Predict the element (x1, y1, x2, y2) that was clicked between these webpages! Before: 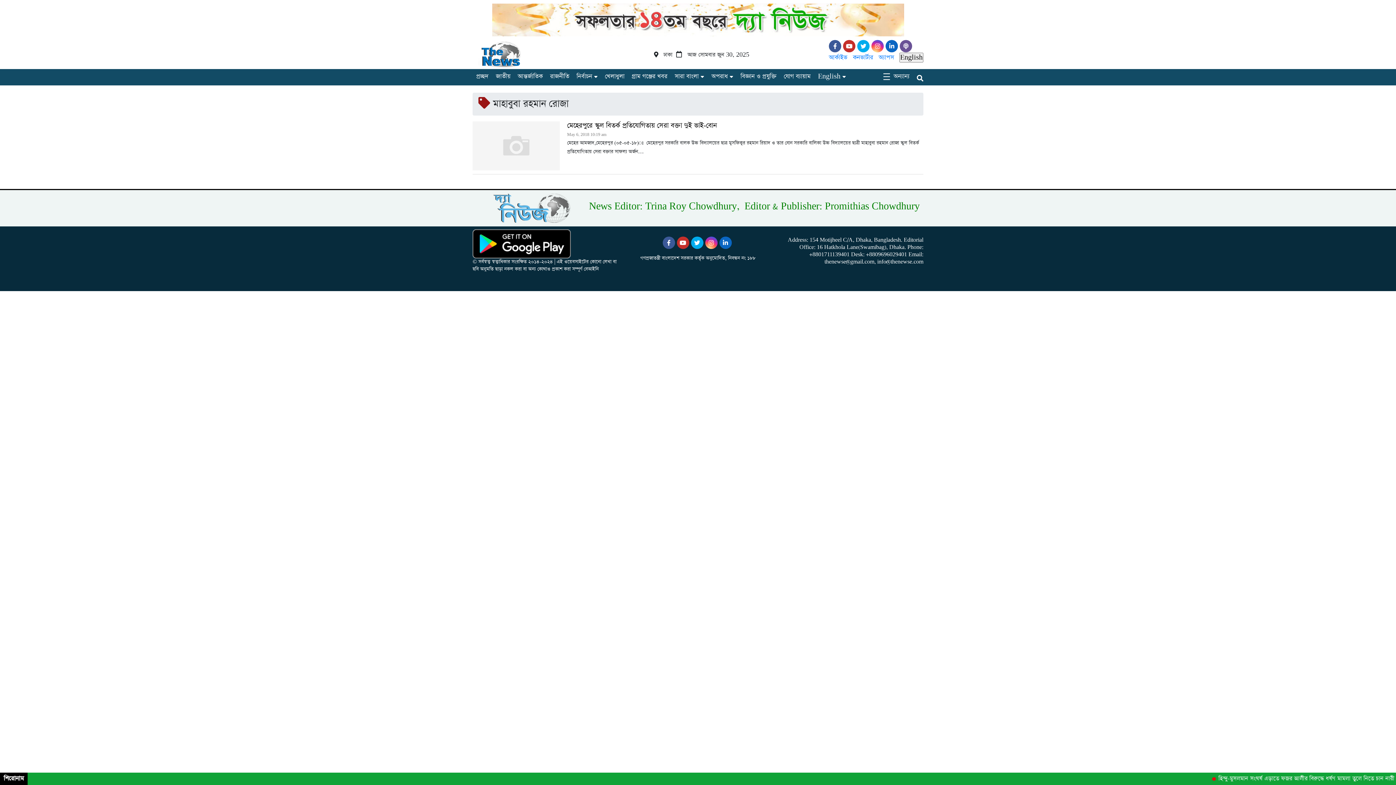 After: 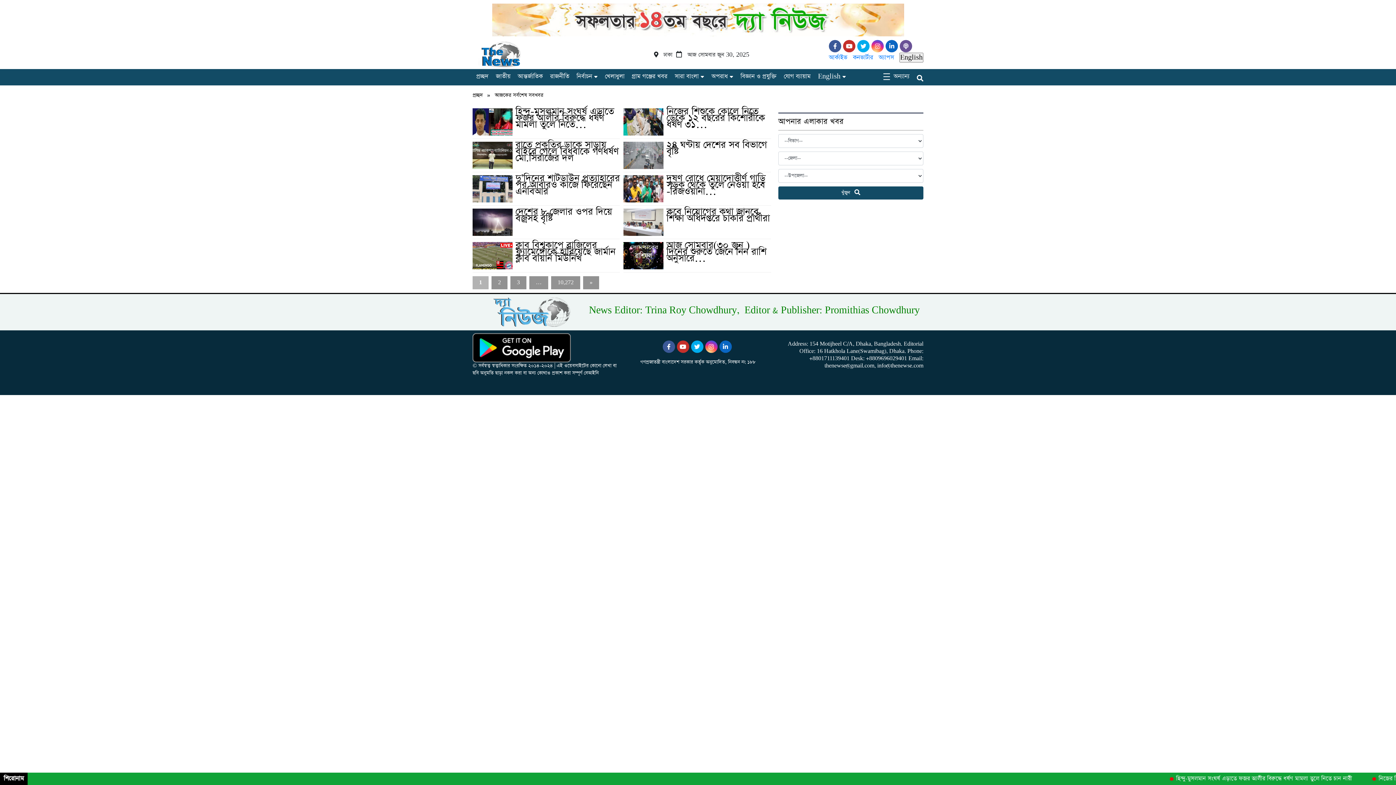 Action: bbox: (829, 53, 849, 61) label: আর্কাইভ 